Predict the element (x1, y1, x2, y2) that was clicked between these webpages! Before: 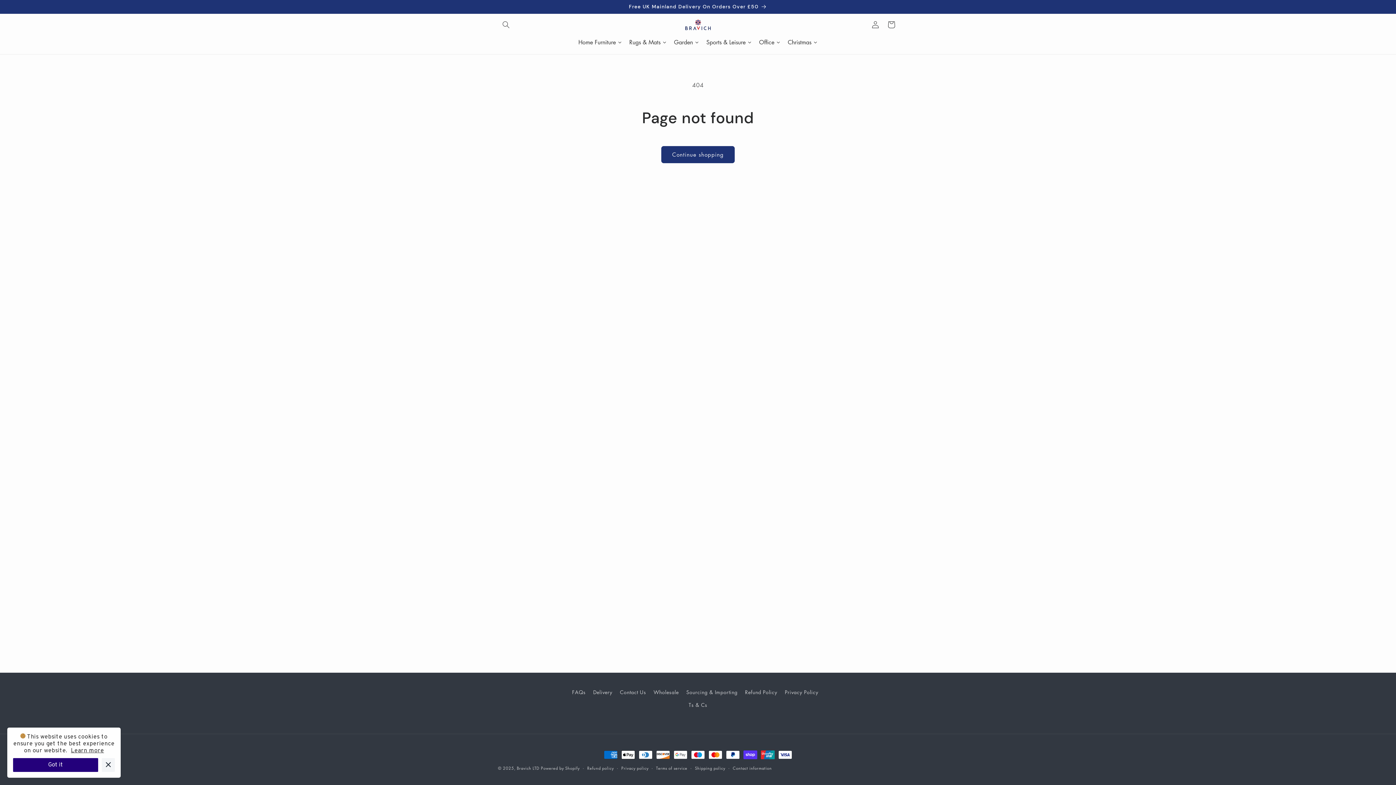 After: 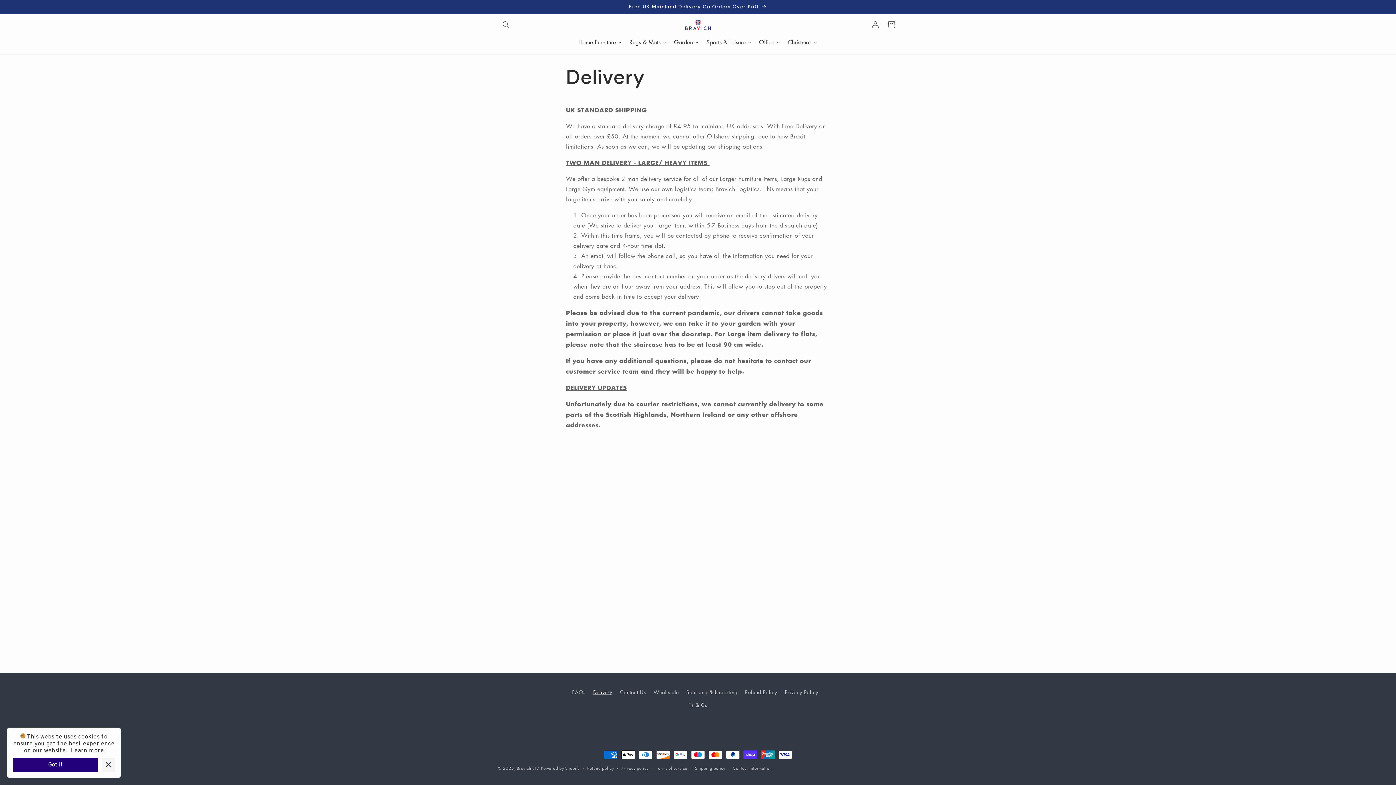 Action: bbox: (491, 0, 904, 13) label: Free UK Mainland Delivery On Orders Over £50